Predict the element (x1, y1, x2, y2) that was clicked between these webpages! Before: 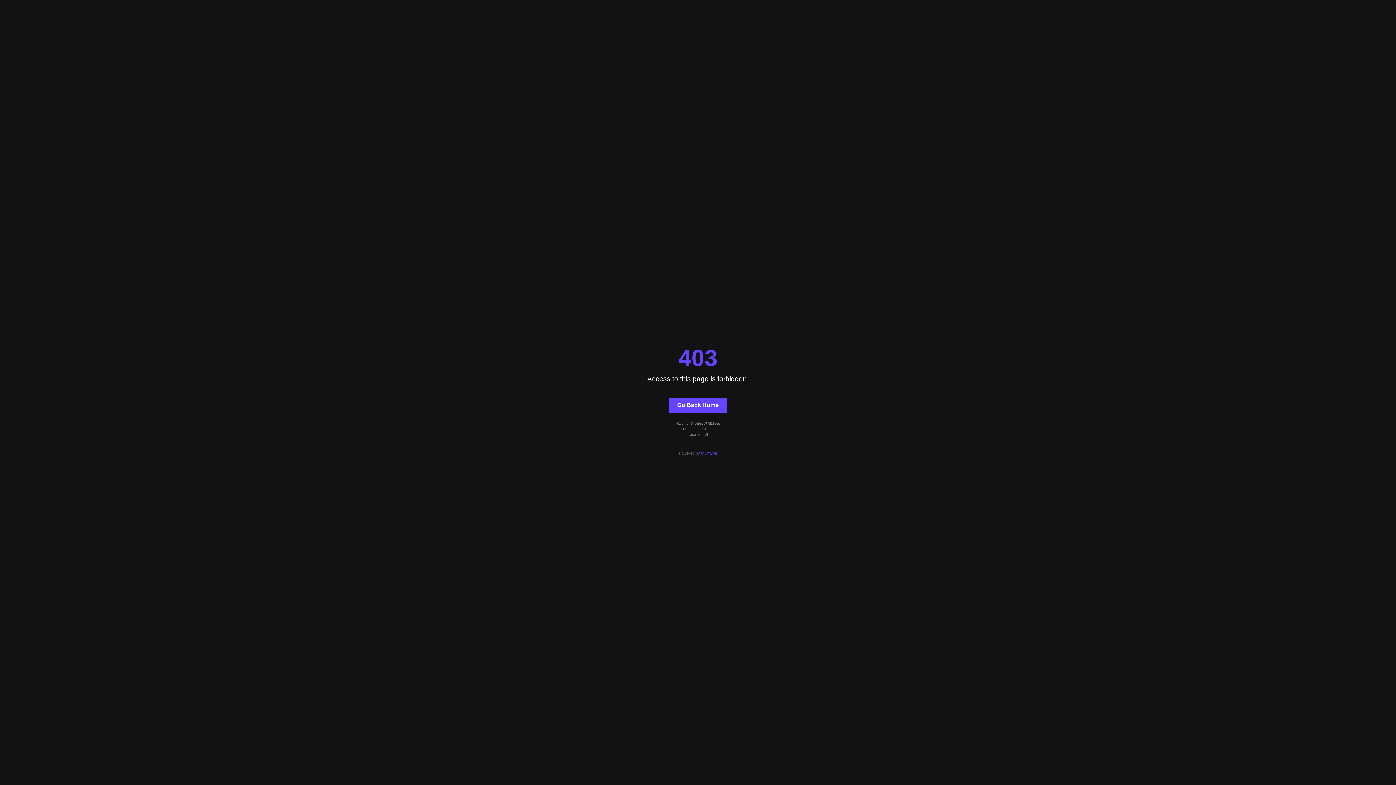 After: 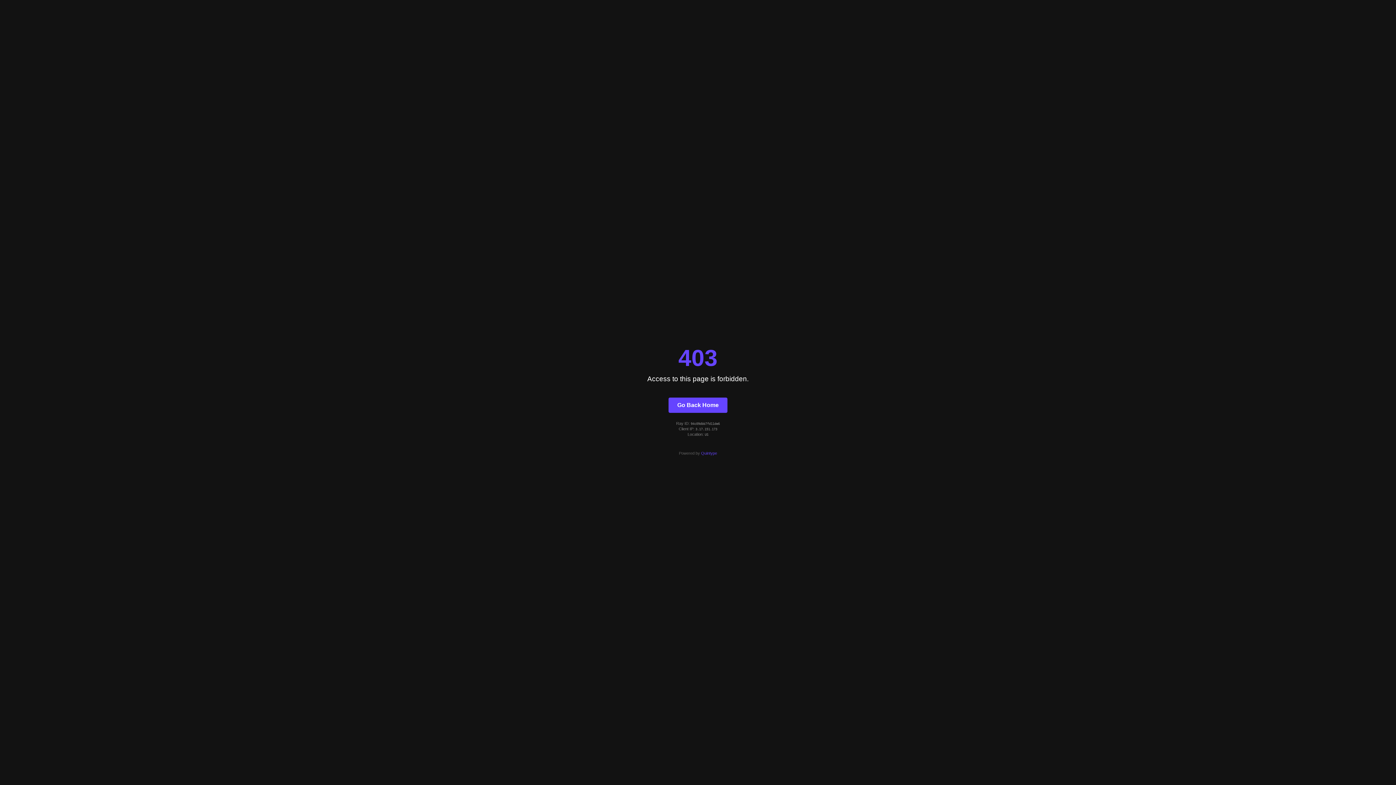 Action: bbox: (701, 451, 717, 455) label: Quintype